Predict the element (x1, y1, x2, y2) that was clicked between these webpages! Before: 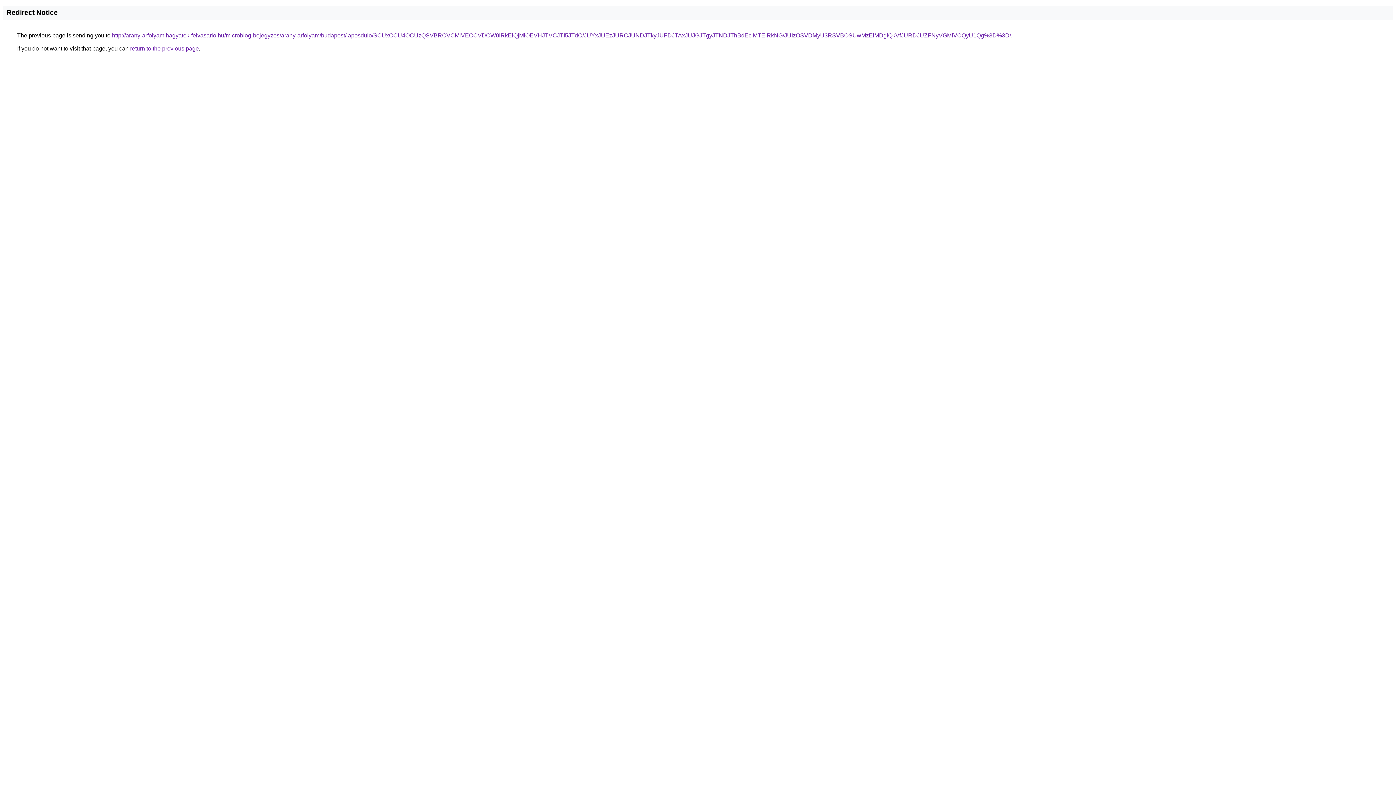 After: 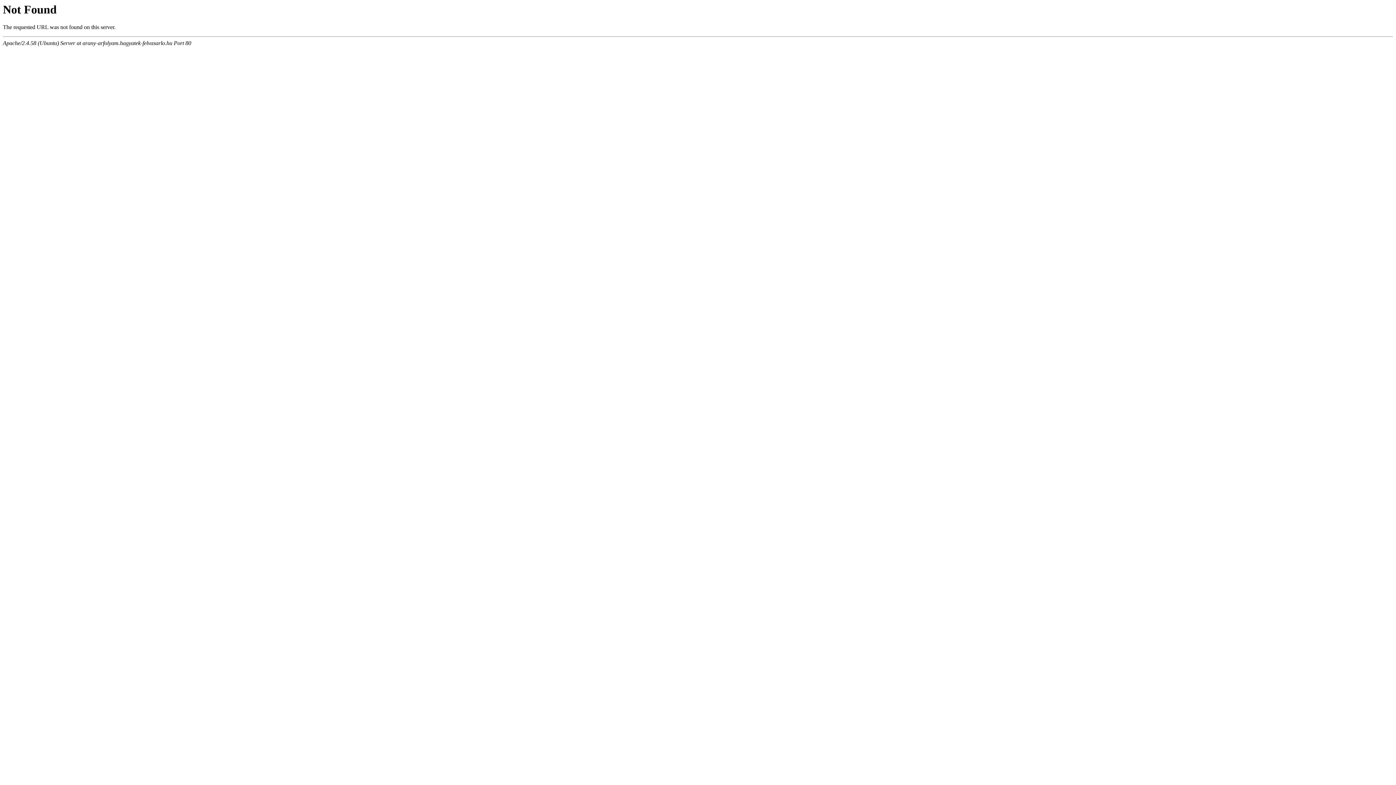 Action: bbox: (112, 32, 1011, 38) label: http://arany-arfolyam.hagyatek-felvasarlo.hu/microblog-bejegyzes/arany-arfolyam/budapest/laposdulo/SCUxOCU4OCUzQSVBRCVCMiVEOCVDOW0lRkElQjMlOEVHJTVCJTI5JTdC/JUYxJUEzJURCJUNDJTkyJUFDJTAxJUJGJTgyJTNDJThBdEclMTElRkNG/JUIzOSVDMyU3RSVBOSUwMzElMDglQkVfJURDJUZFNyVGMiVCQyU1Qg%3D%3D/